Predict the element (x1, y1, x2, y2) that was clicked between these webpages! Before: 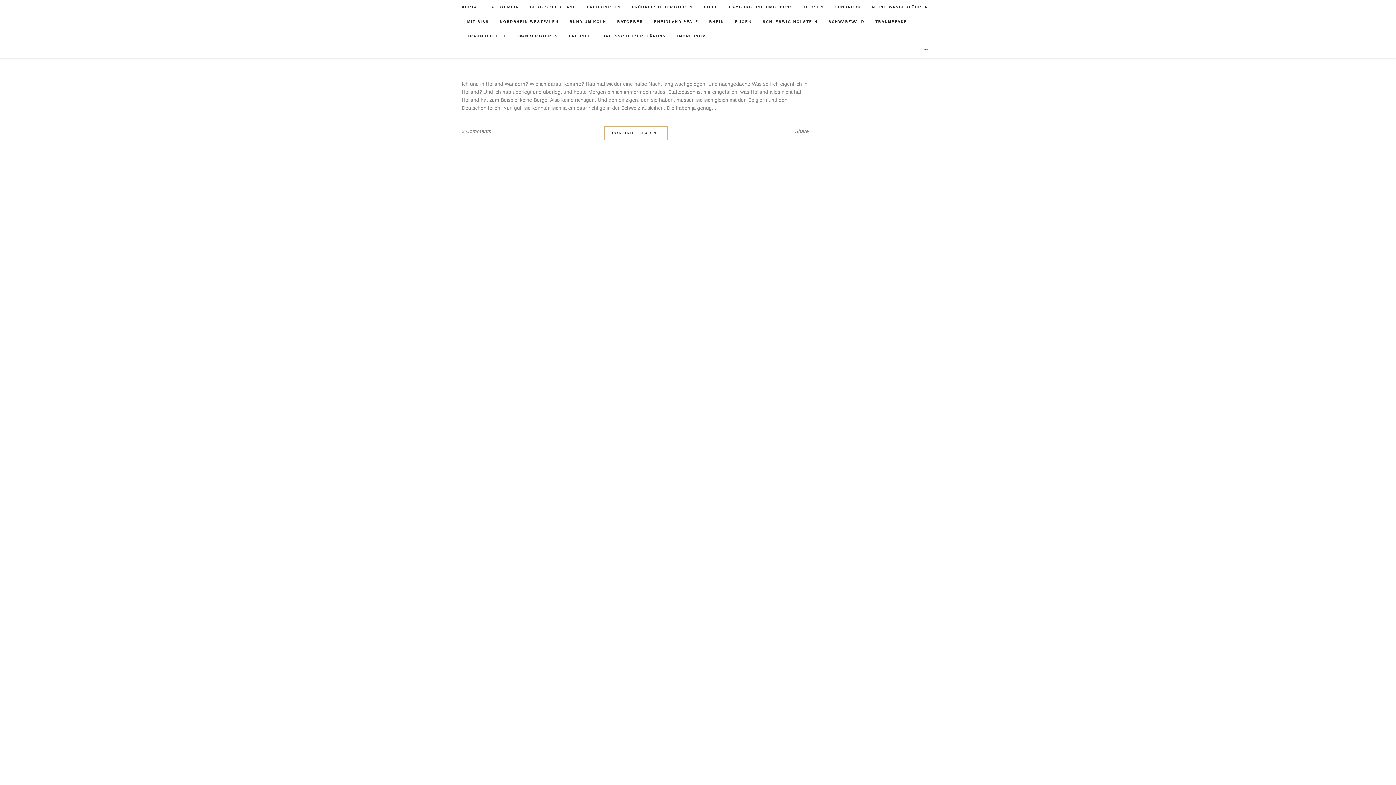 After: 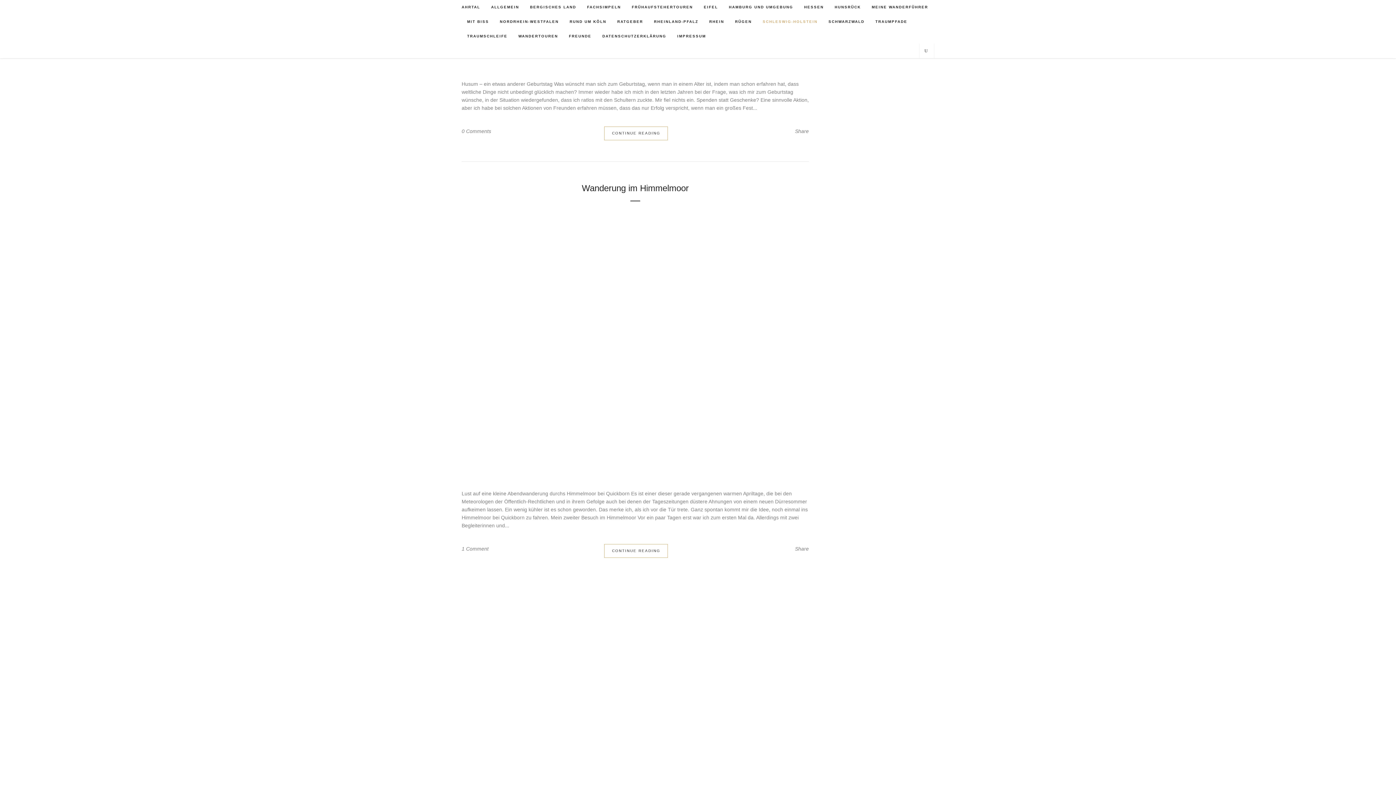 Action: bbox: (757, 14, 823, 29) label: SCHLESWIG-HOLSTEIN